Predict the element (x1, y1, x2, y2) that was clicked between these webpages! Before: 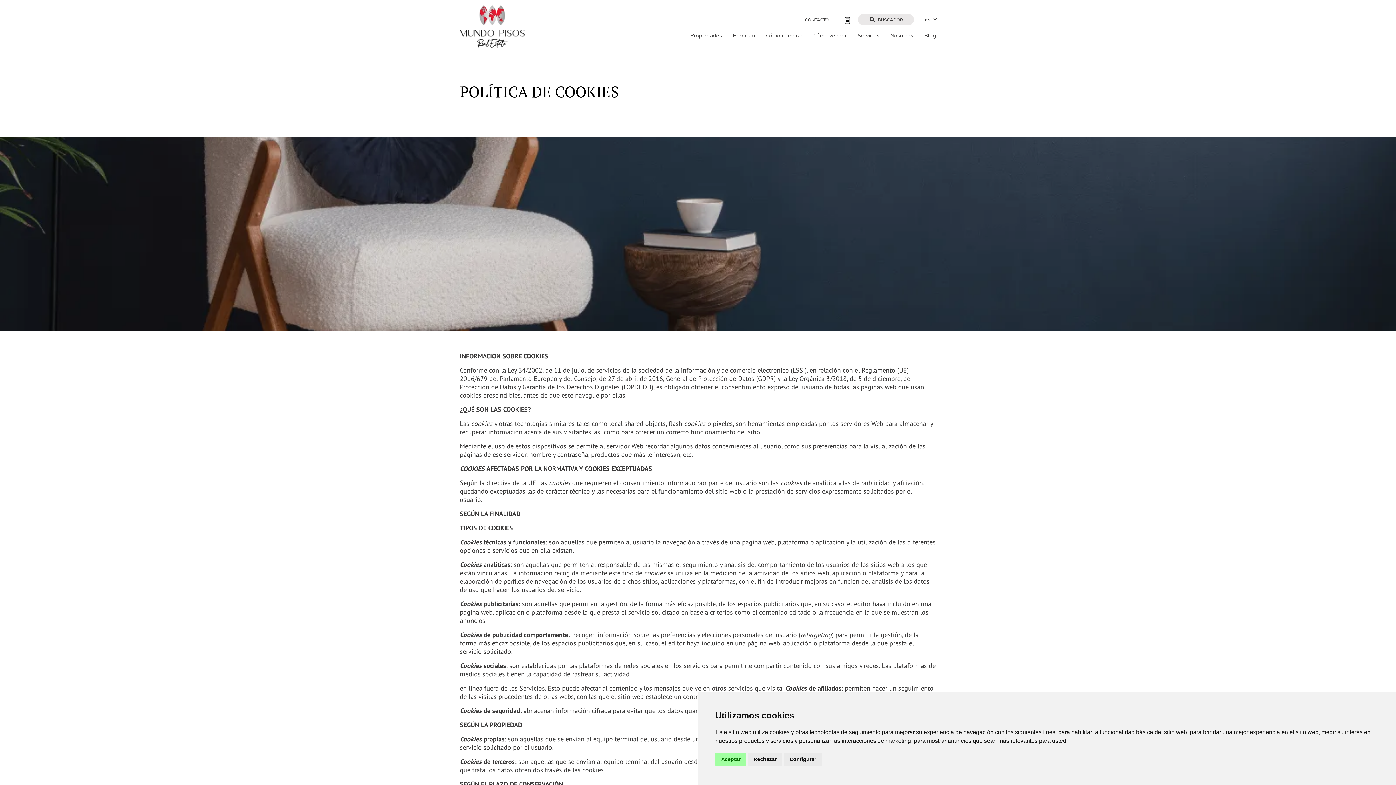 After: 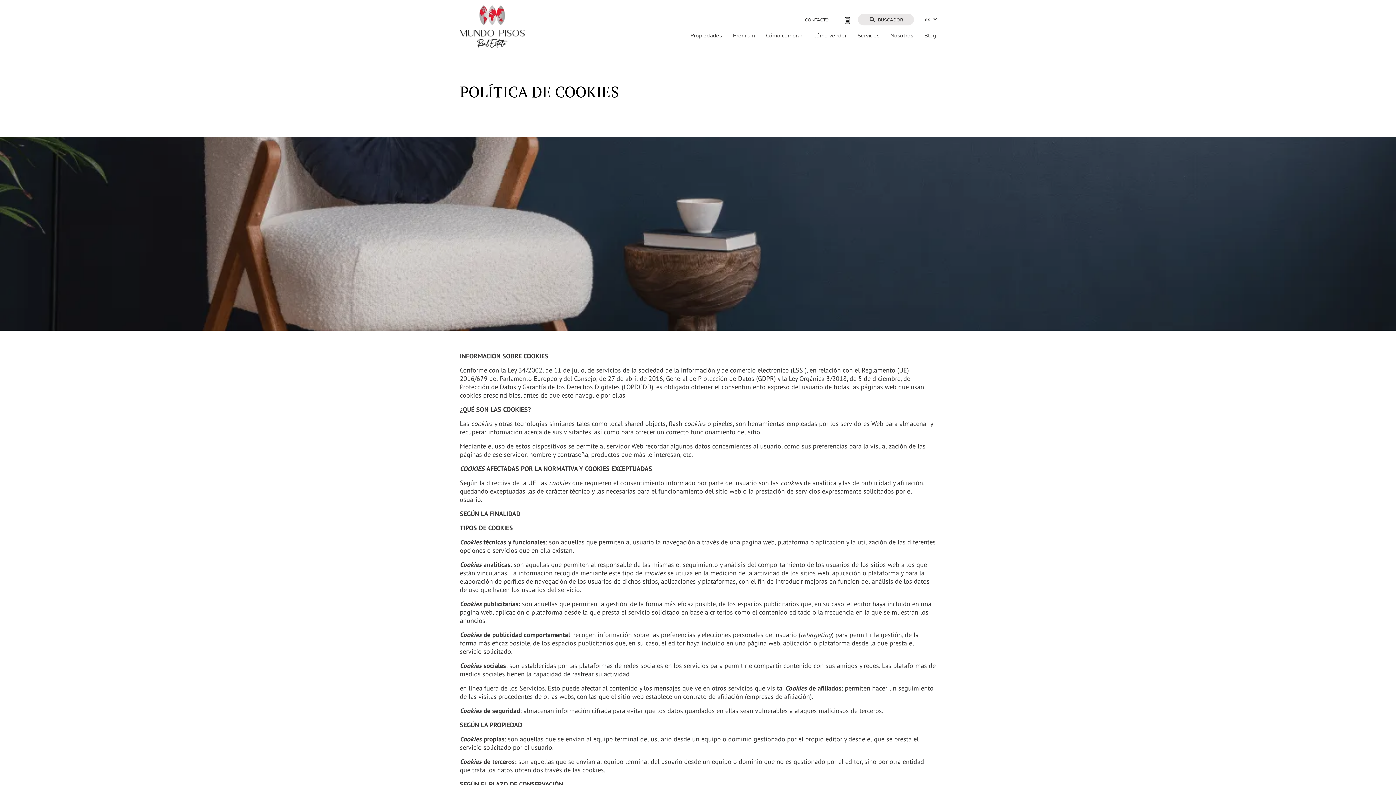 Action: label: Rechazar bbox: (748, 753, 782, 766)